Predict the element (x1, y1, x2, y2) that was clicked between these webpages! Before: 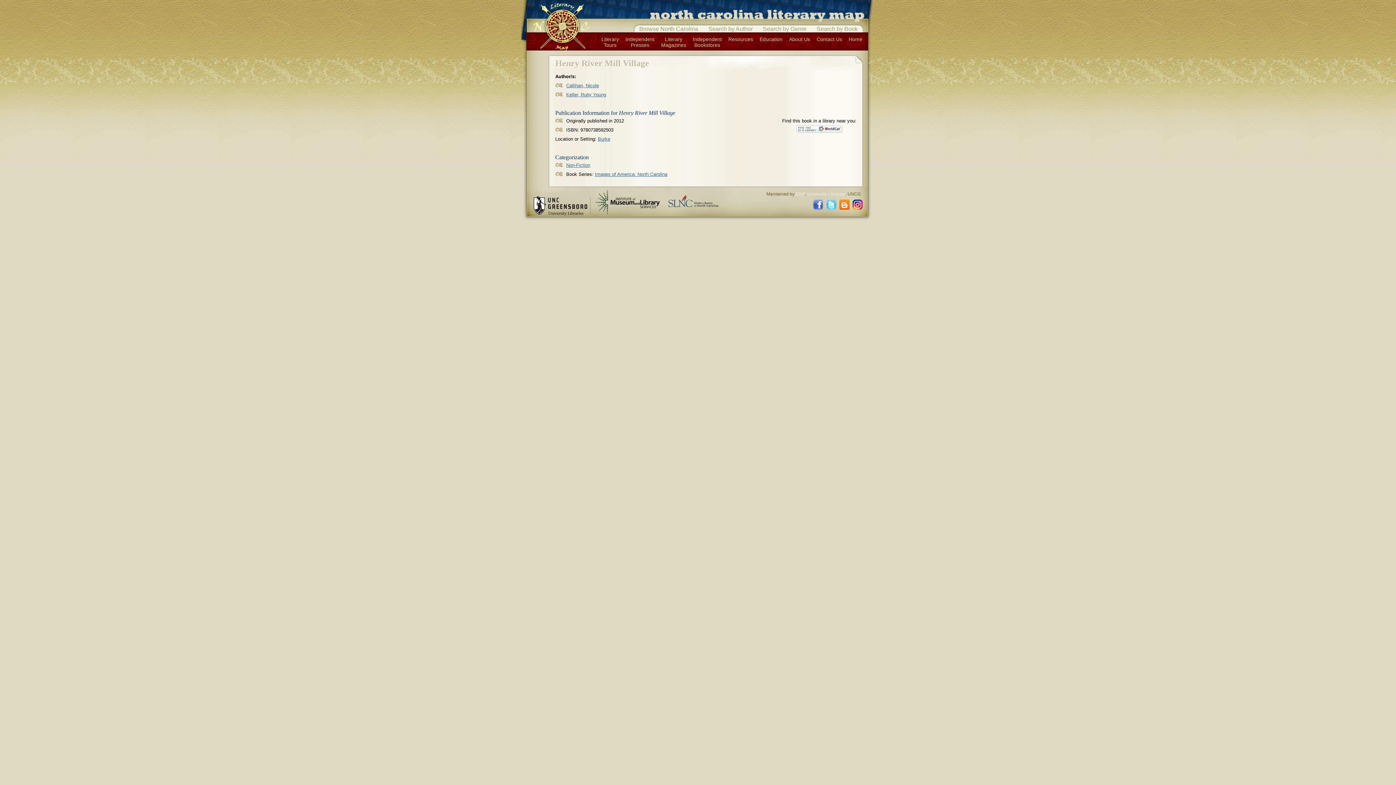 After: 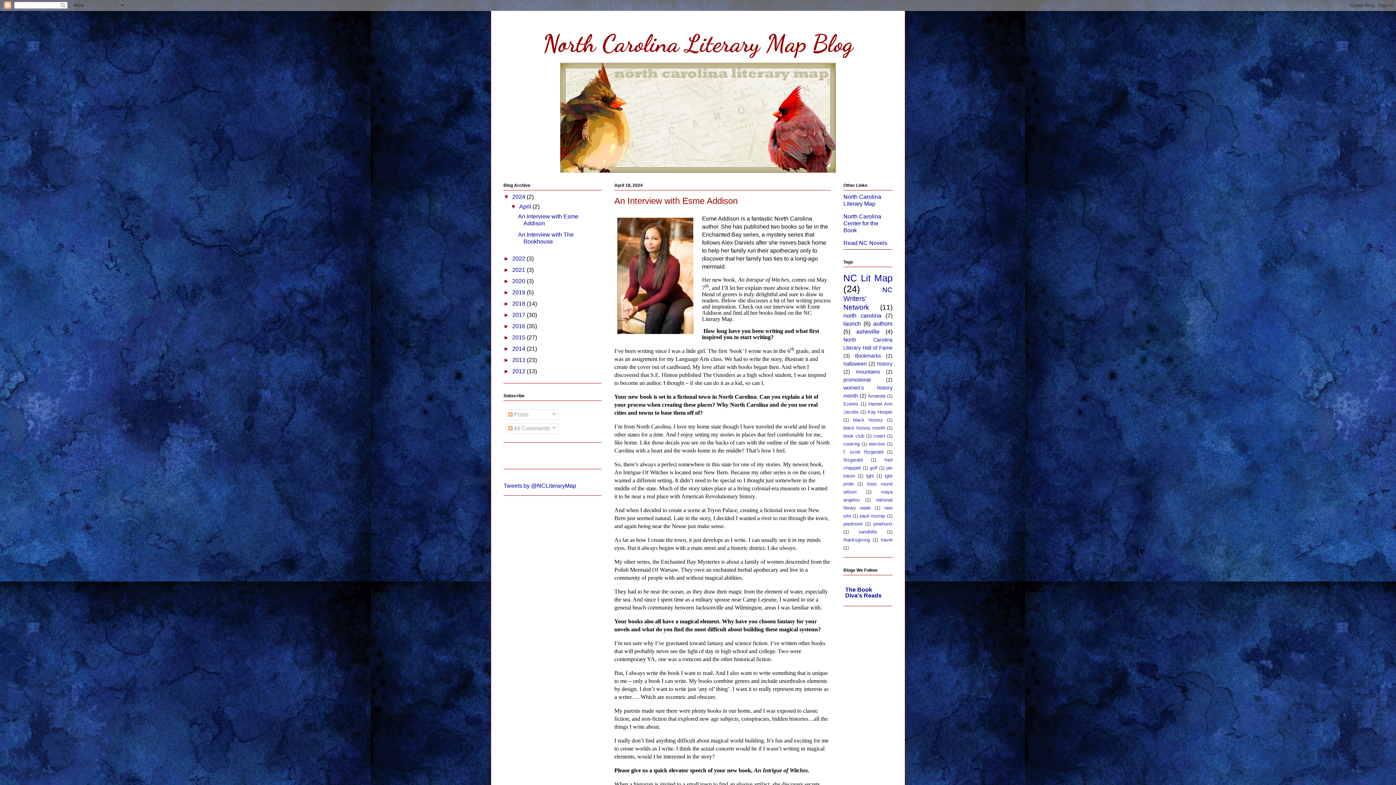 Action: bbox: (839, 204, 849, 210)